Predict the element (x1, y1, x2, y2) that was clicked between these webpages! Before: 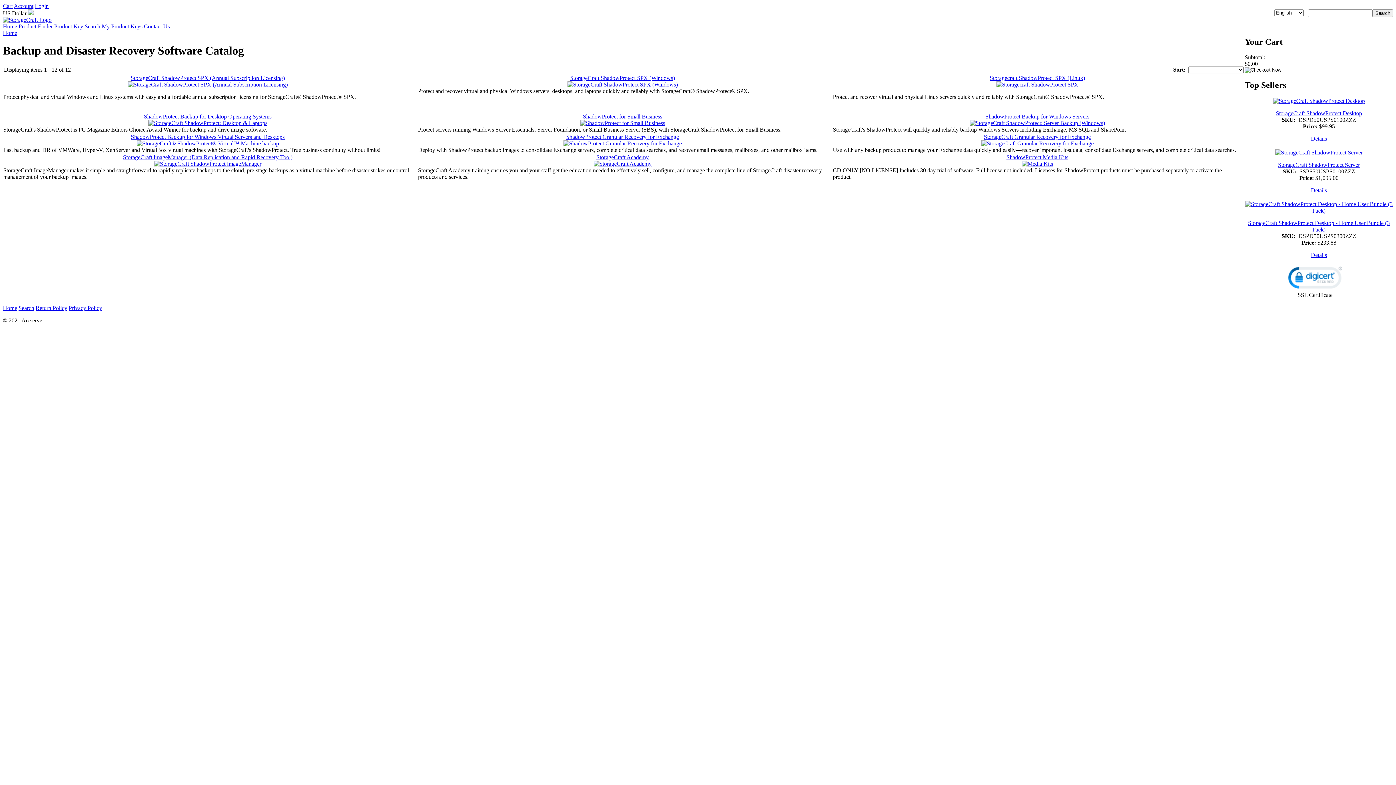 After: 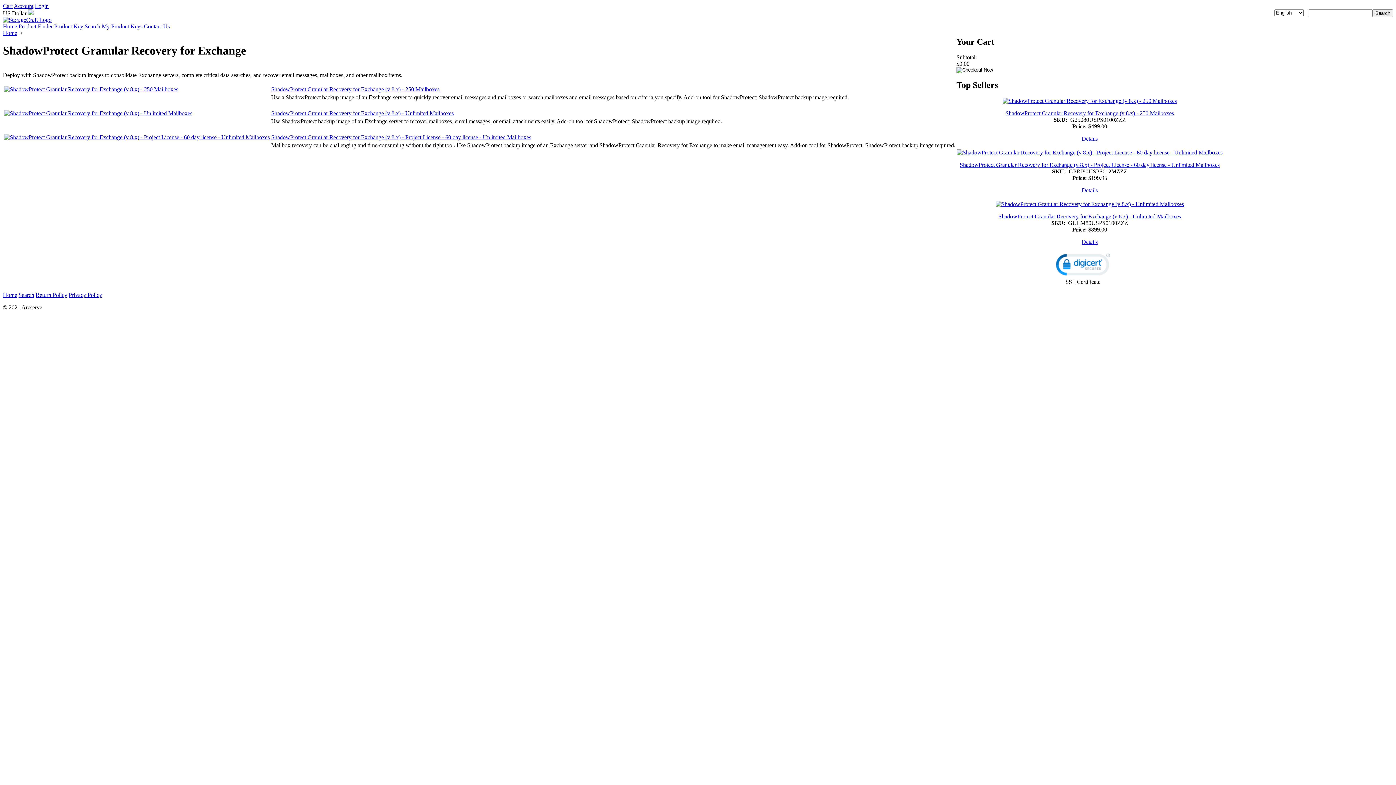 Action: bbox: (563, 140, 682, 146)